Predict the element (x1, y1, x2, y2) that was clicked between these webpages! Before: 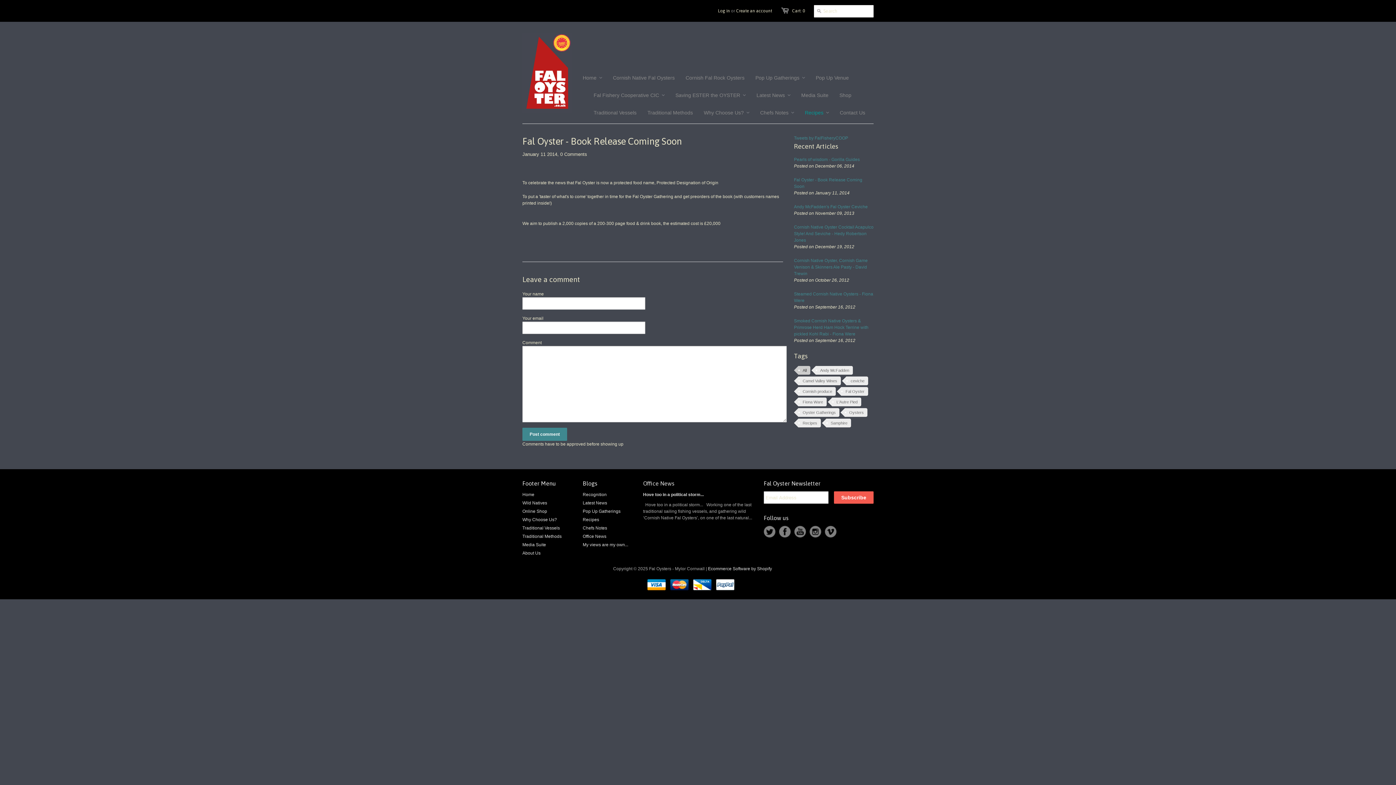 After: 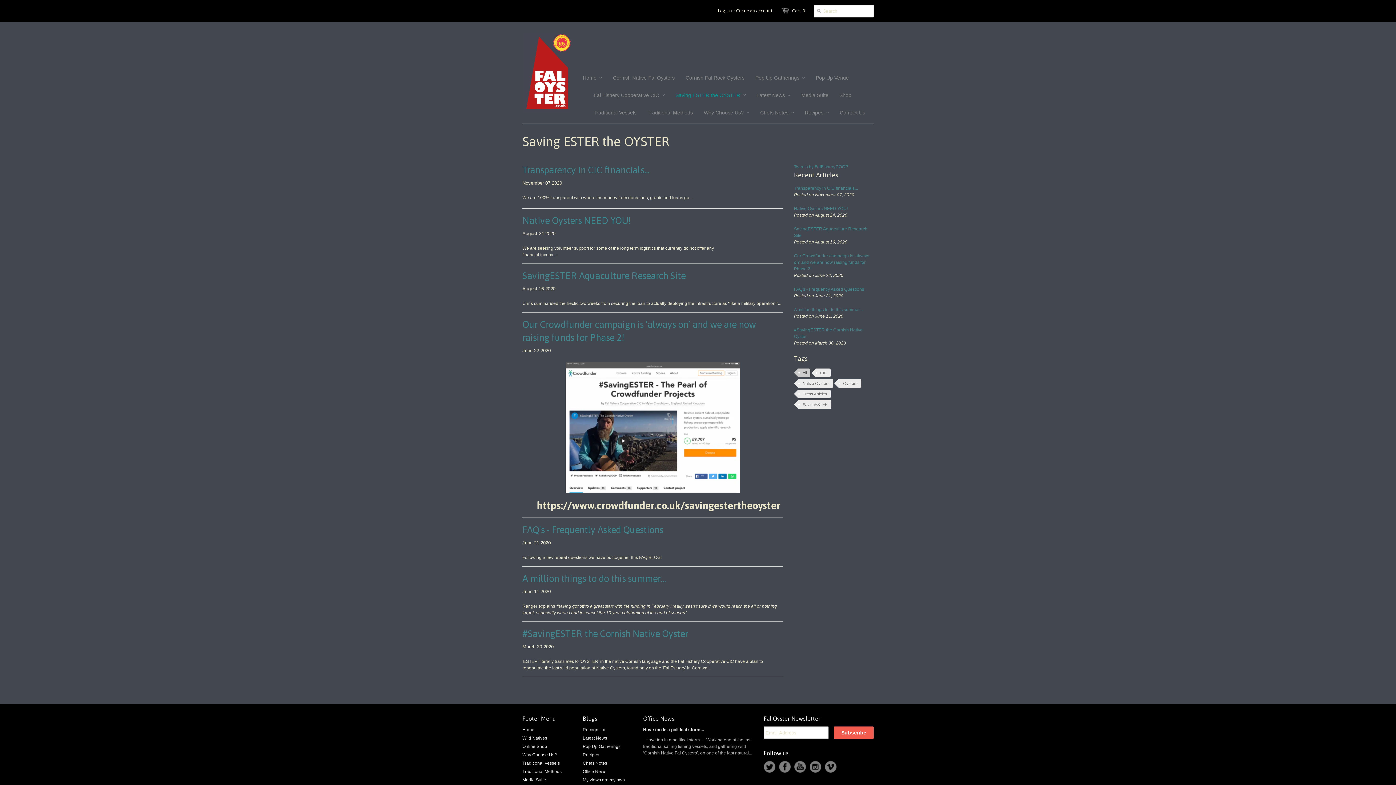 Action: label: Saving ESTER the OYSTER bbox: (664, 86, 745, 104)